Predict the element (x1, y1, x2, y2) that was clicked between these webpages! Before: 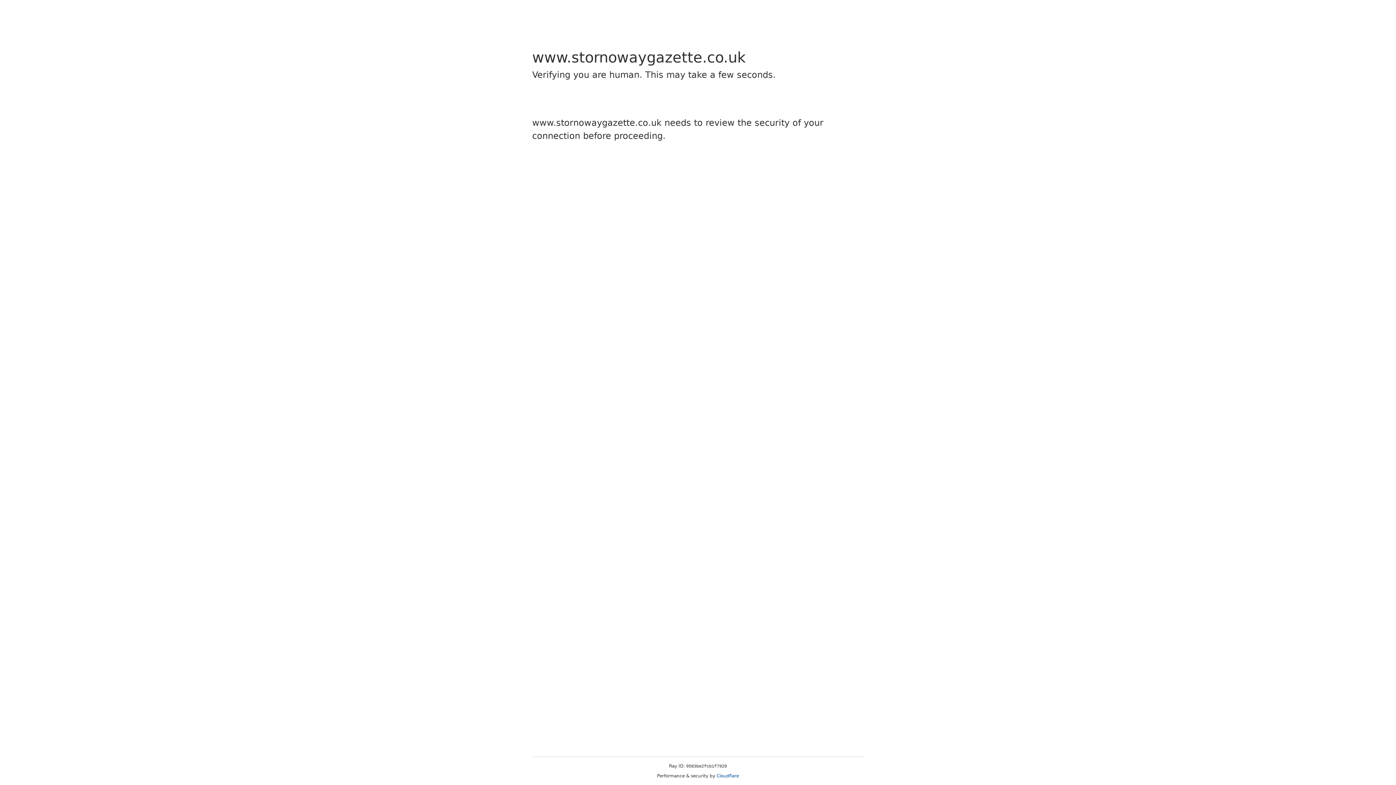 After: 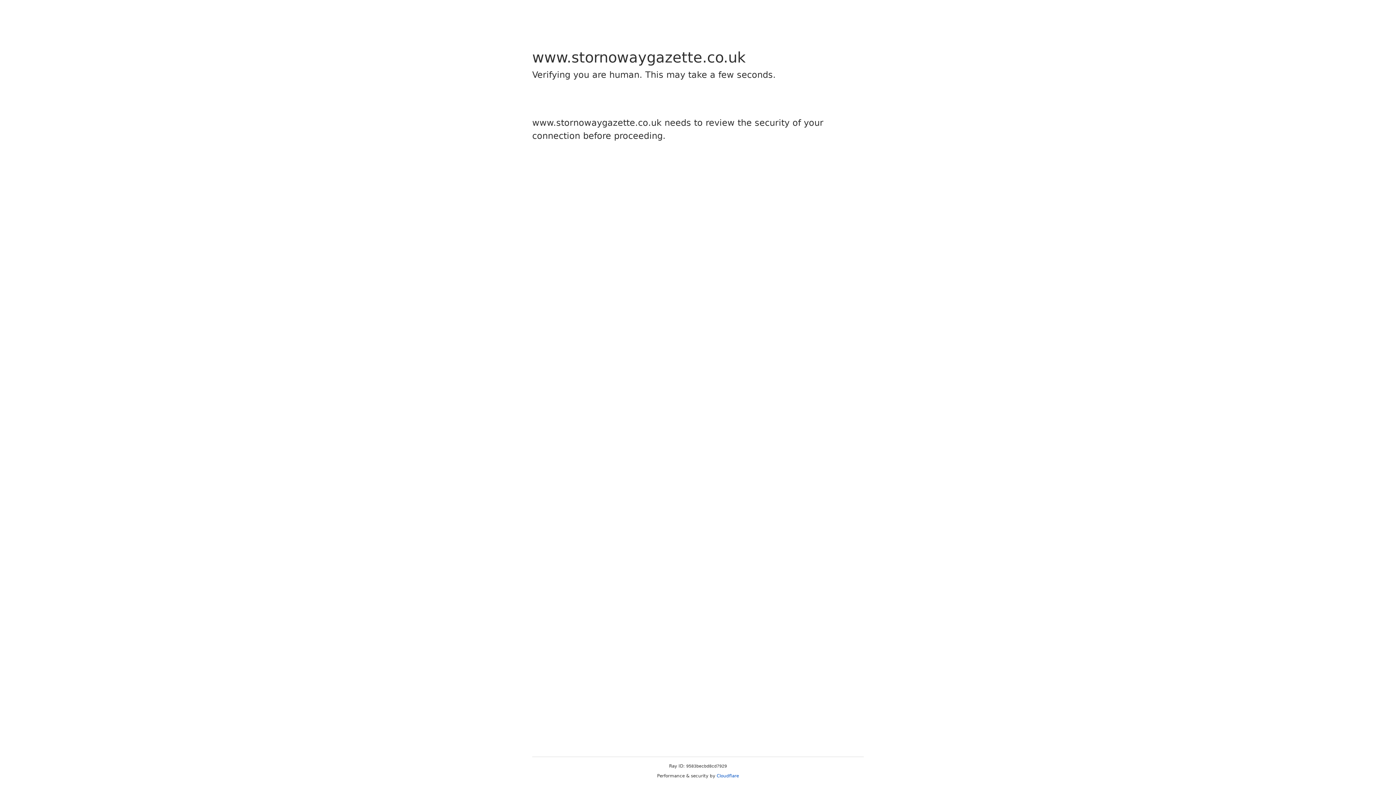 Action: bbox: (716, 773, 739, 778) label: Cloudflare